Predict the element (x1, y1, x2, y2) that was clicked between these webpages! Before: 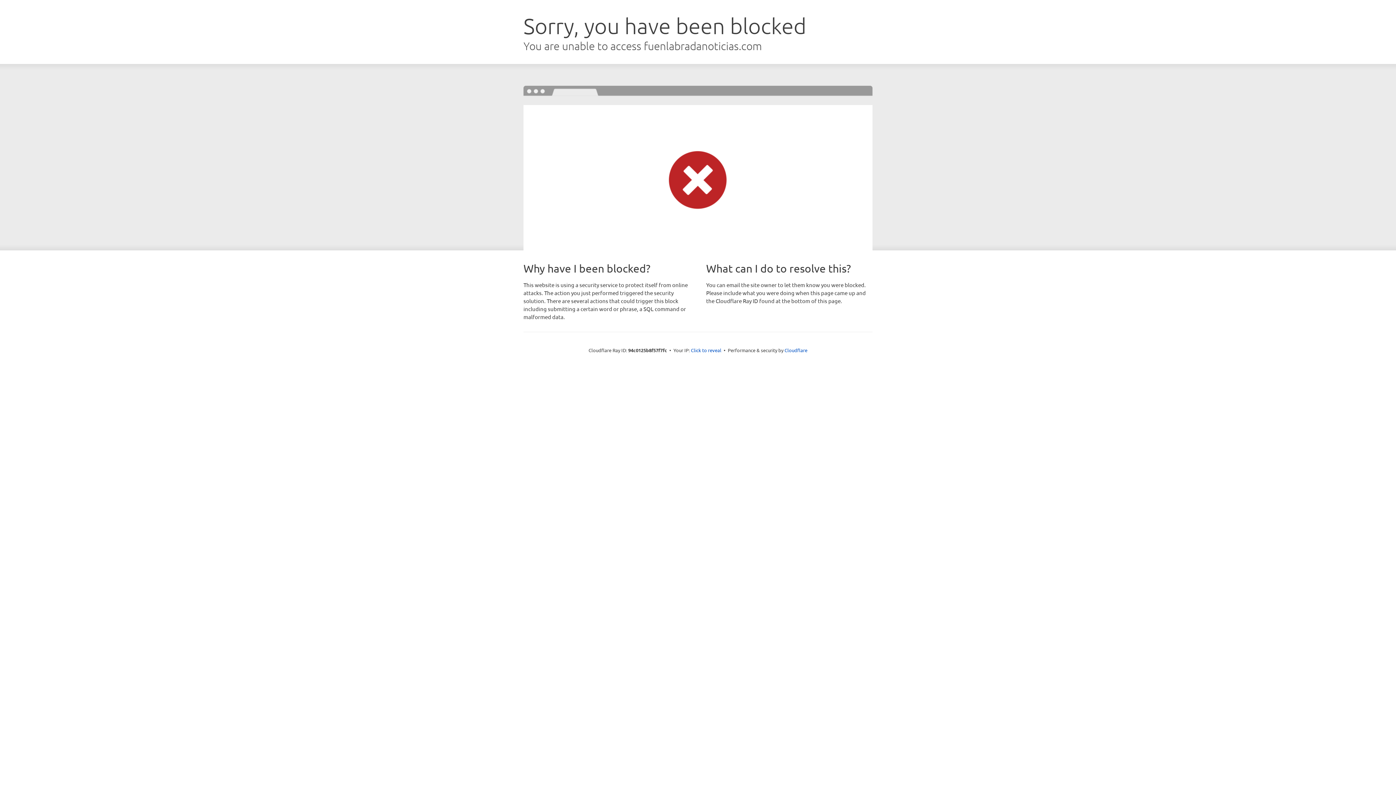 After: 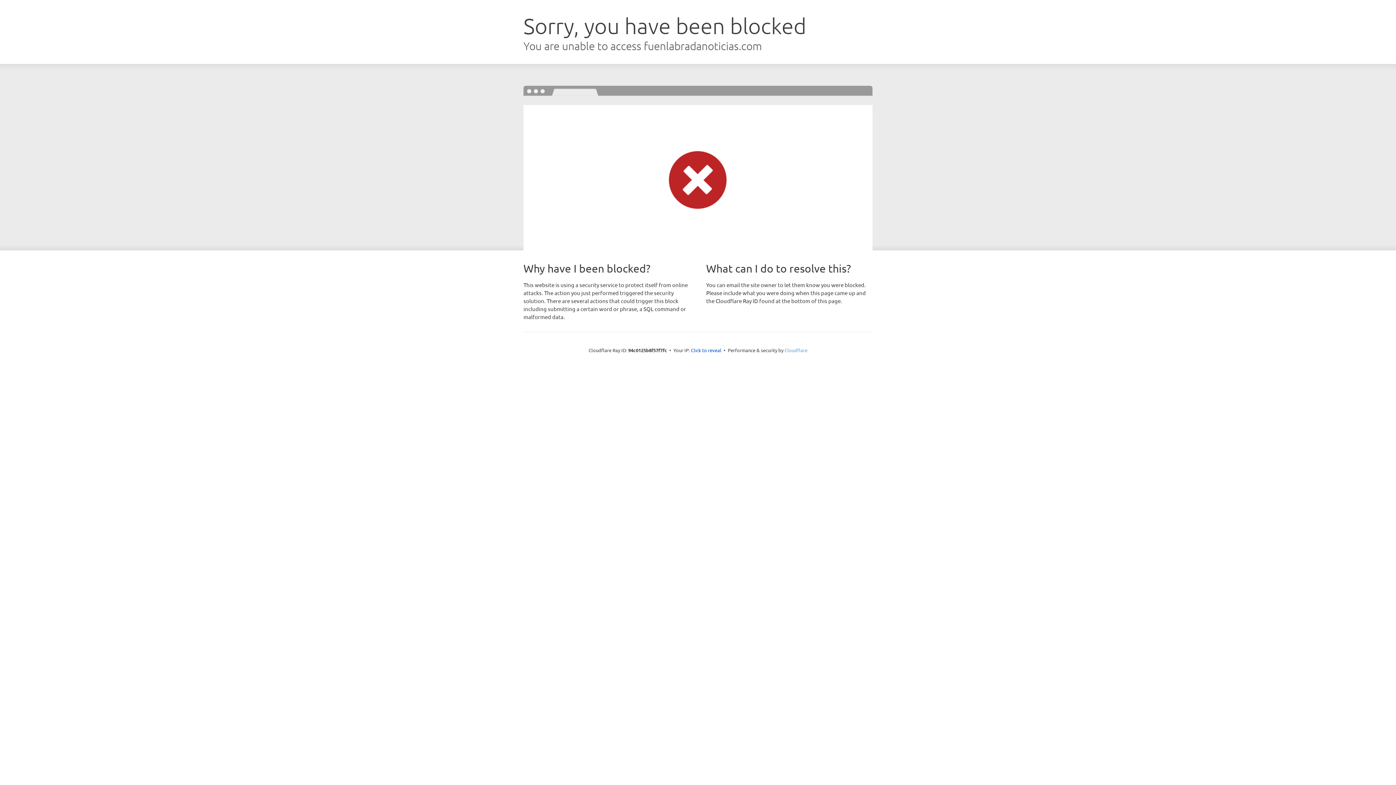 Action: label: Cloudflare bbox: (784, 347, 807, 353)